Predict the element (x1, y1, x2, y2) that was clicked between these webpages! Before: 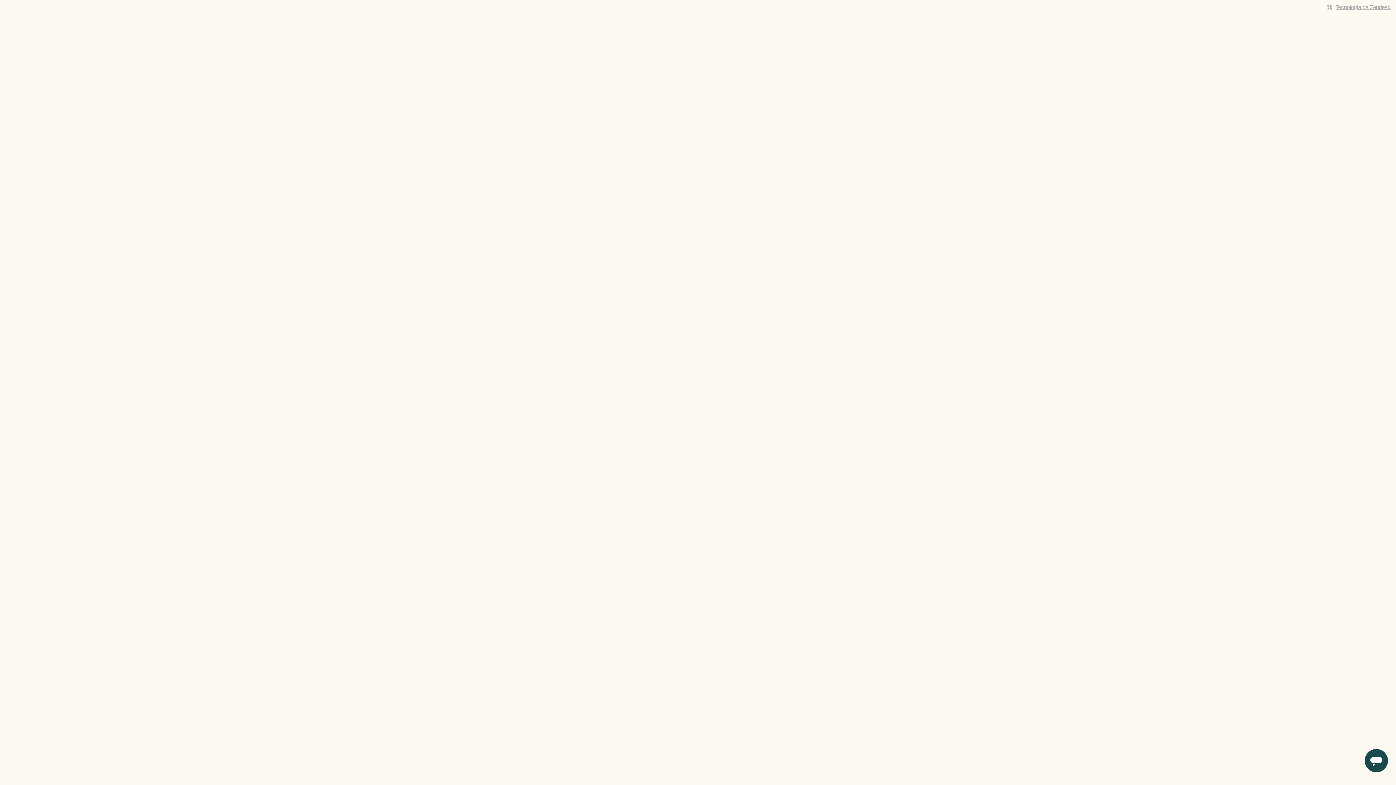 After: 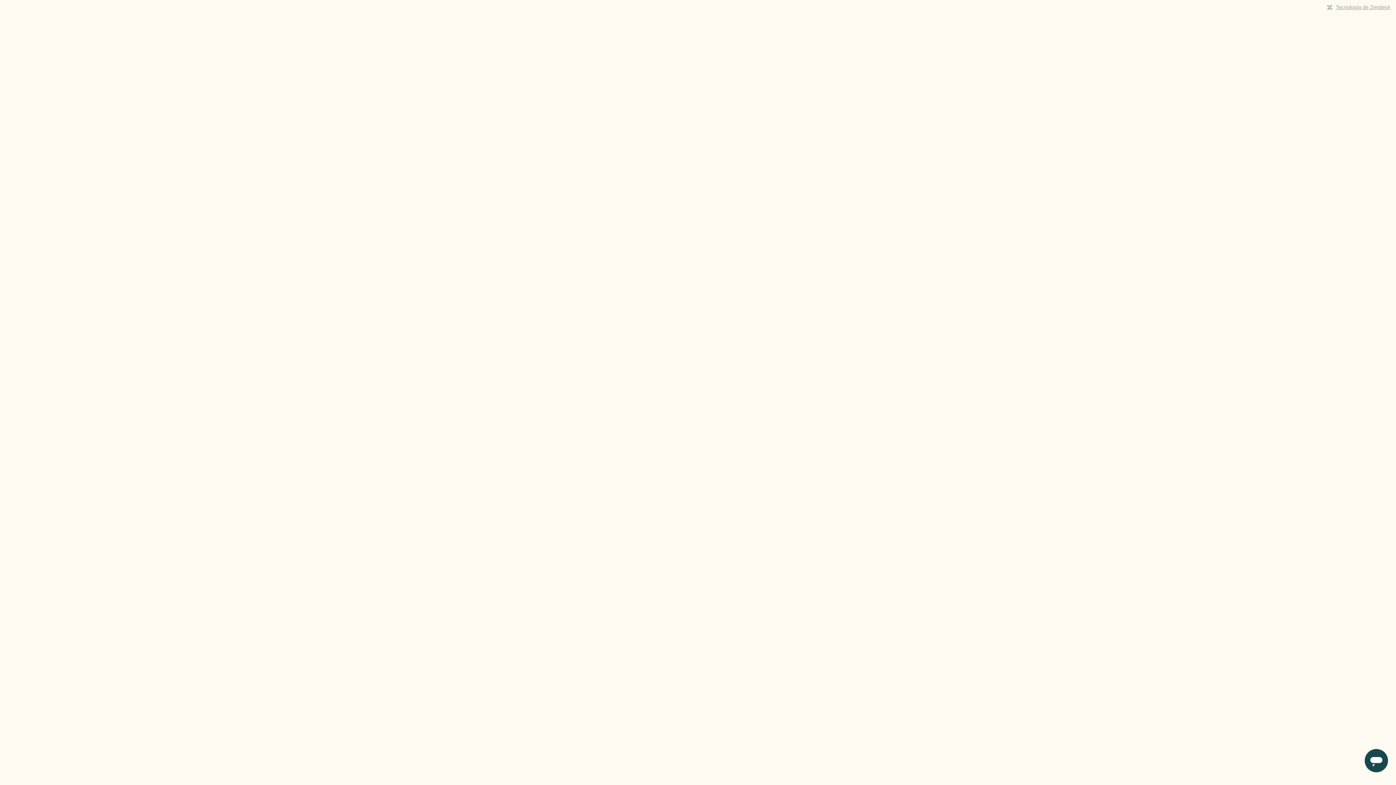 Action: label: Tecnología de Zendesk bbox: (1336, 4, 1390, 10)